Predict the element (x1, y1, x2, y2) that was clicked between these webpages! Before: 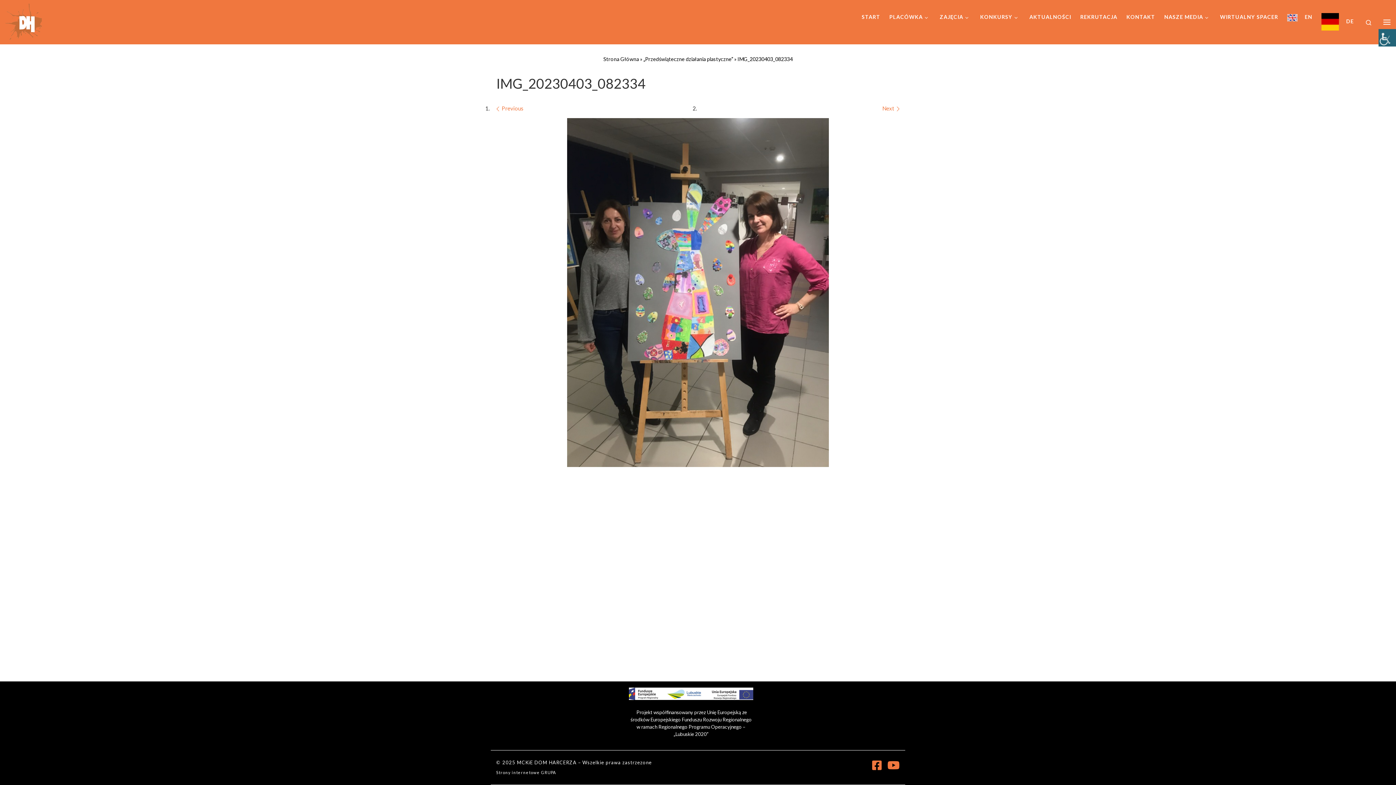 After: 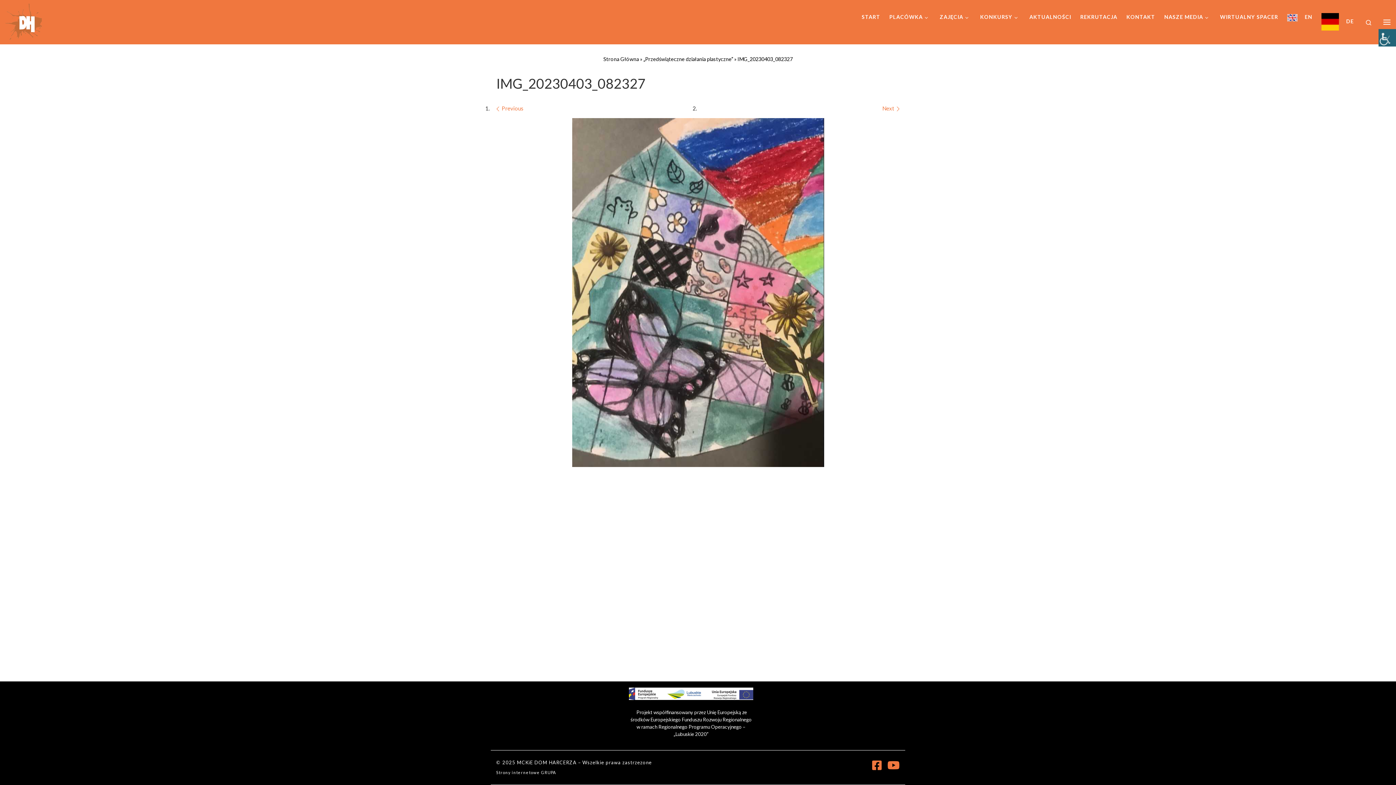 Action: bbox: (496, 105, 523, 111) label: Previous